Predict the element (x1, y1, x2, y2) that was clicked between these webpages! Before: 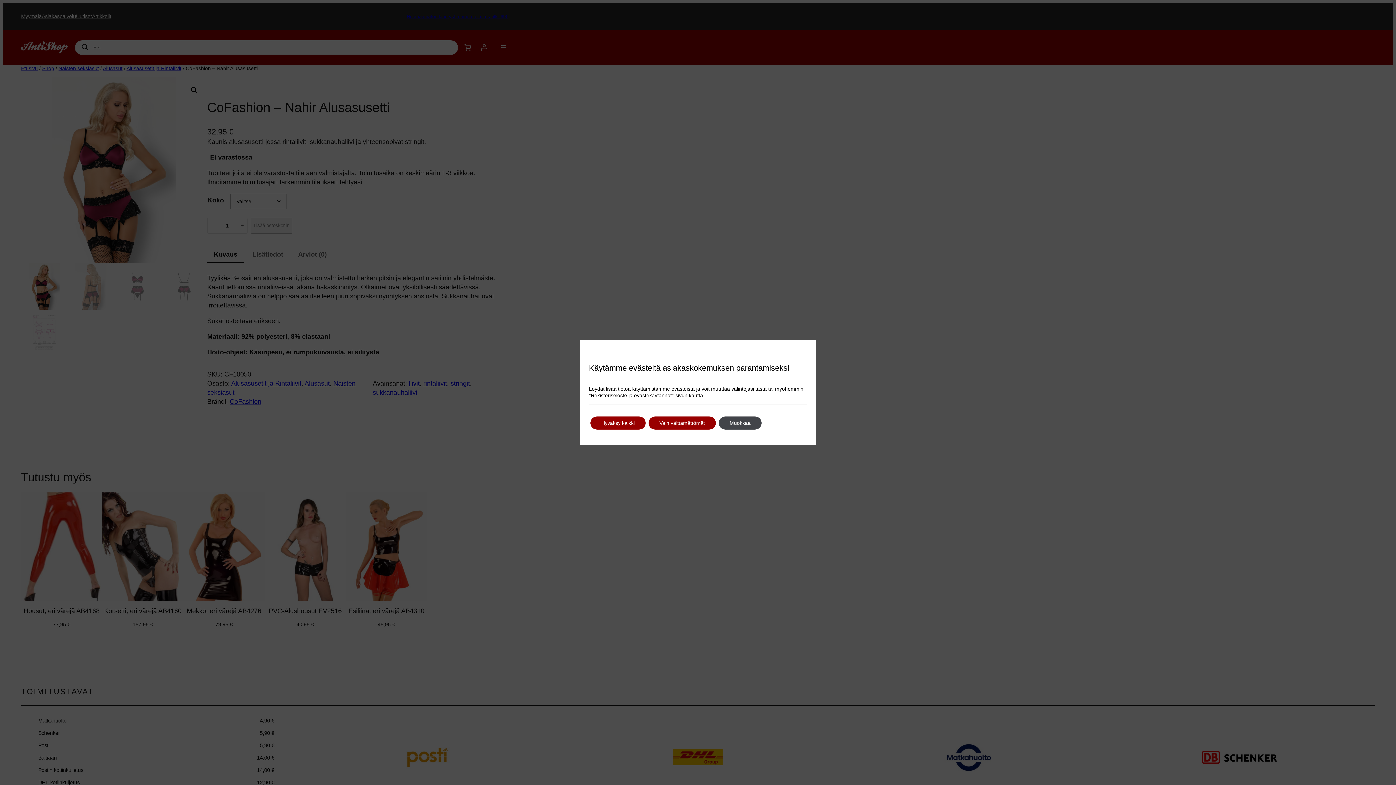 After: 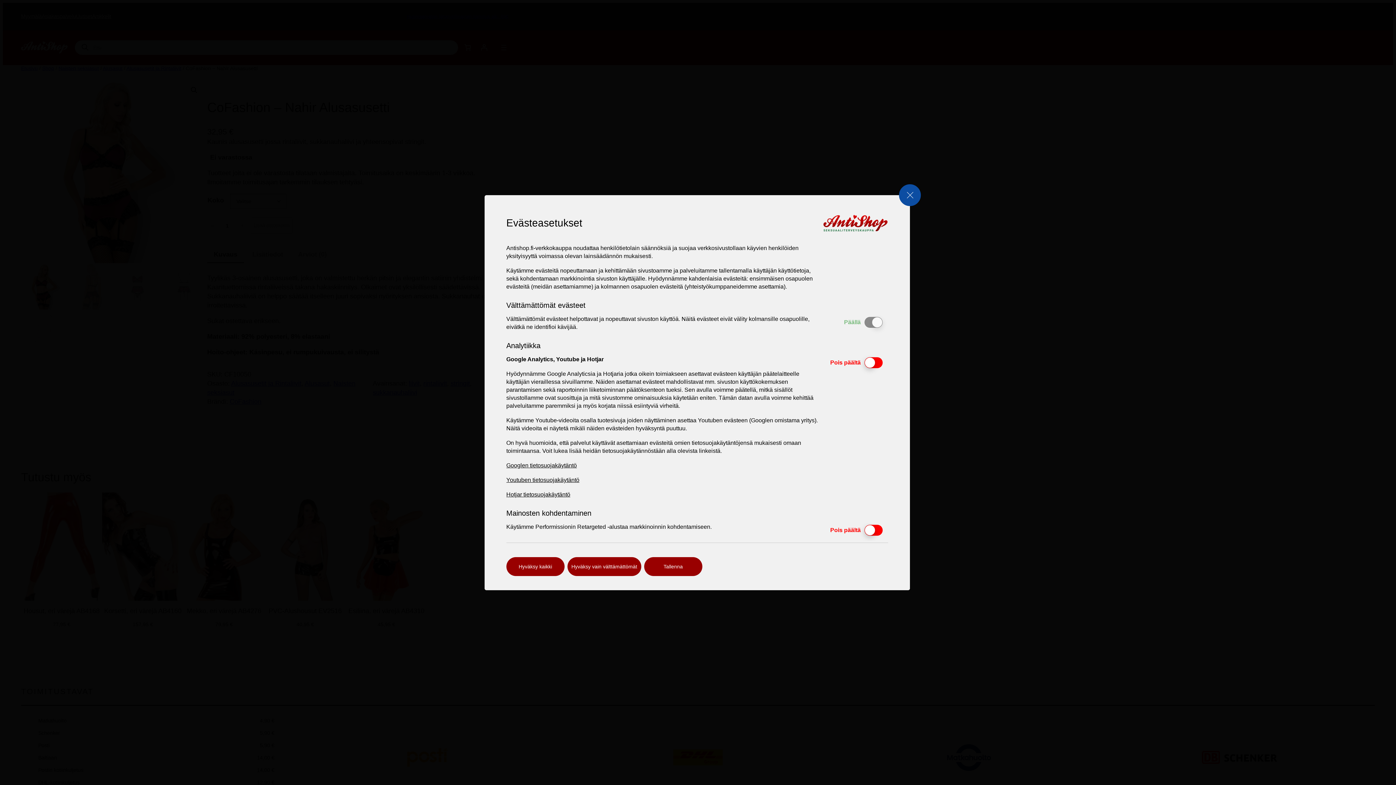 Action: bbox: (755, 385, 766, 392) label: tästä